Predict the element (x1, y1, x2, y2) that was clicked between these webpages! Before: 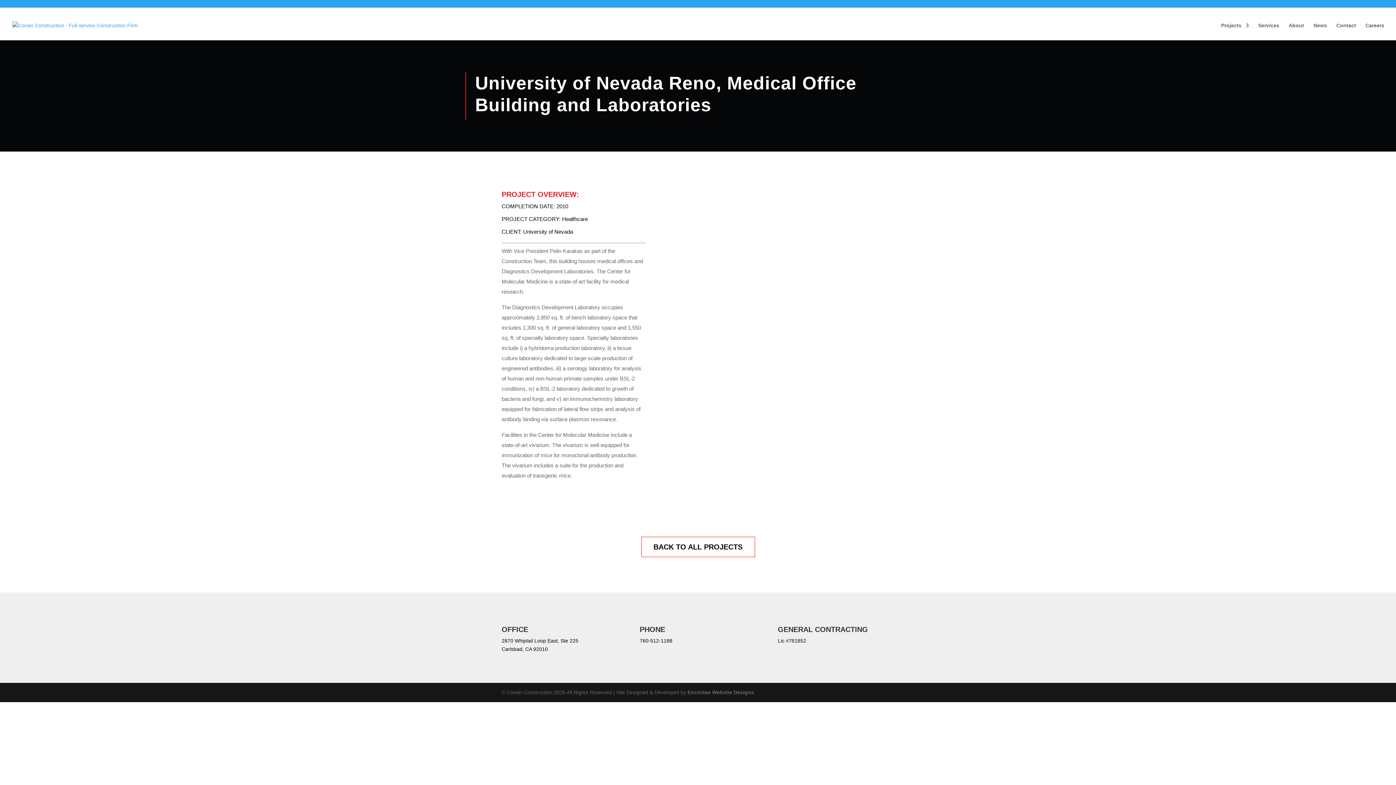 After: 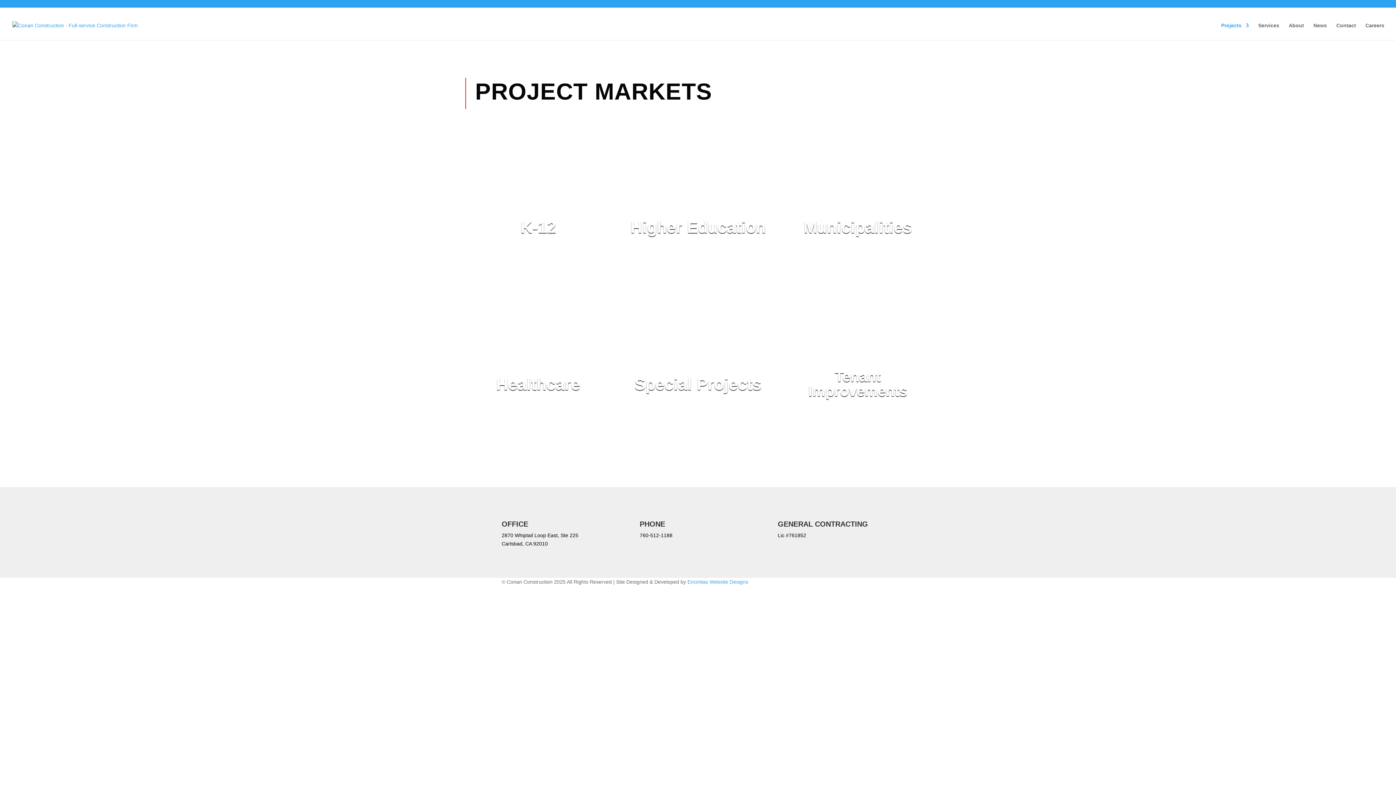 Action: label: Projects bbox: (1221, 22, 1249, 40)